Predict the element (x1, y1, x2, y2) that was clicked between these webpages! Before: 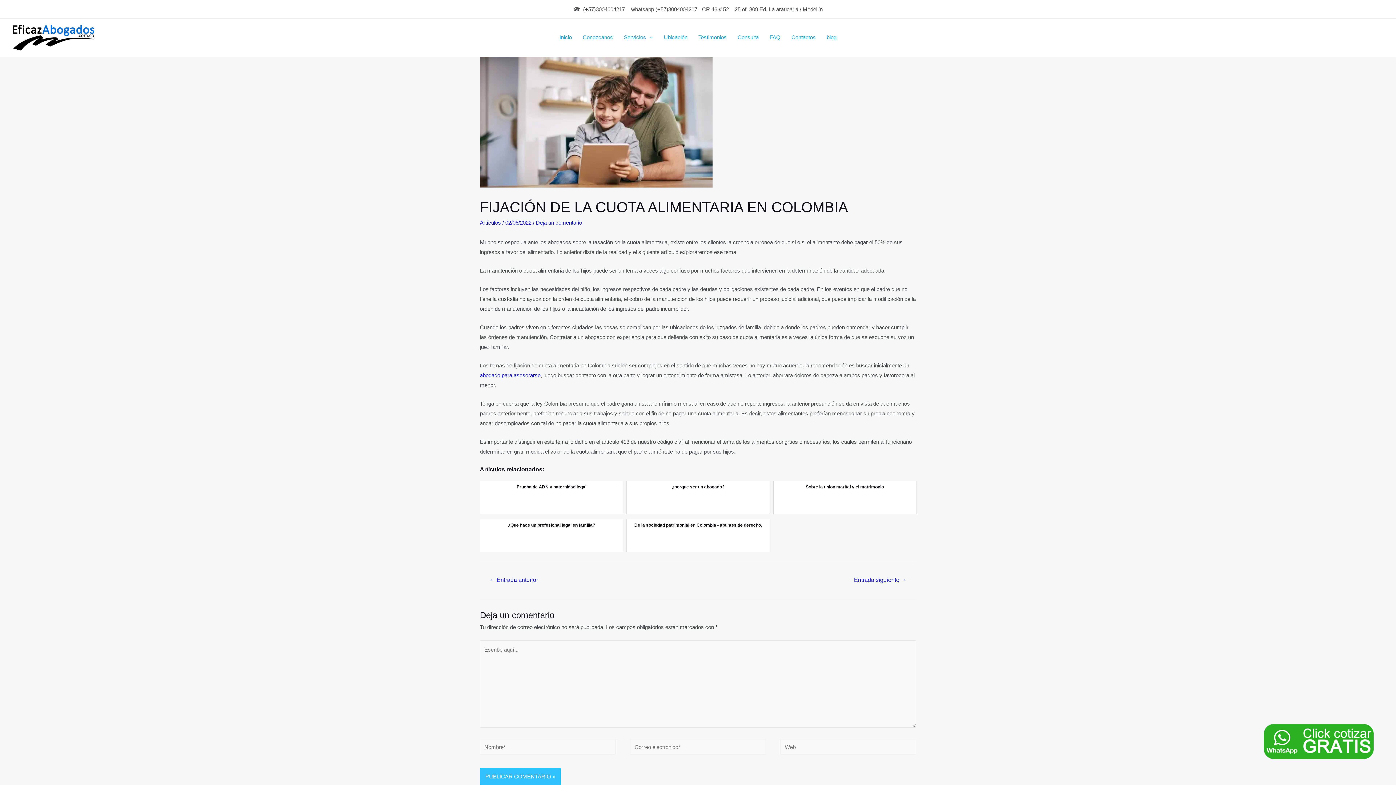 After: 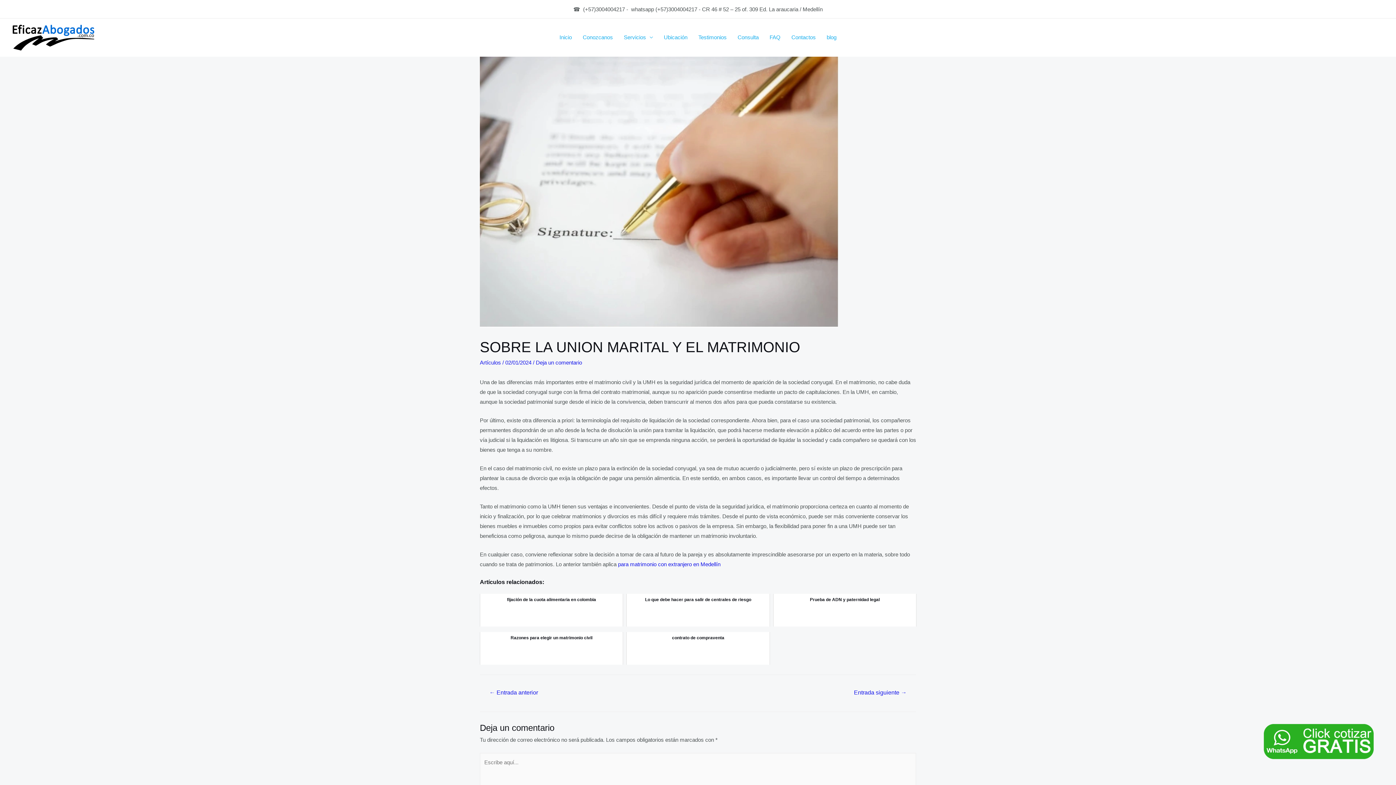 Action: bbox: (773, 481, 916, 514) label: Sobre la union marital y el matrimonio